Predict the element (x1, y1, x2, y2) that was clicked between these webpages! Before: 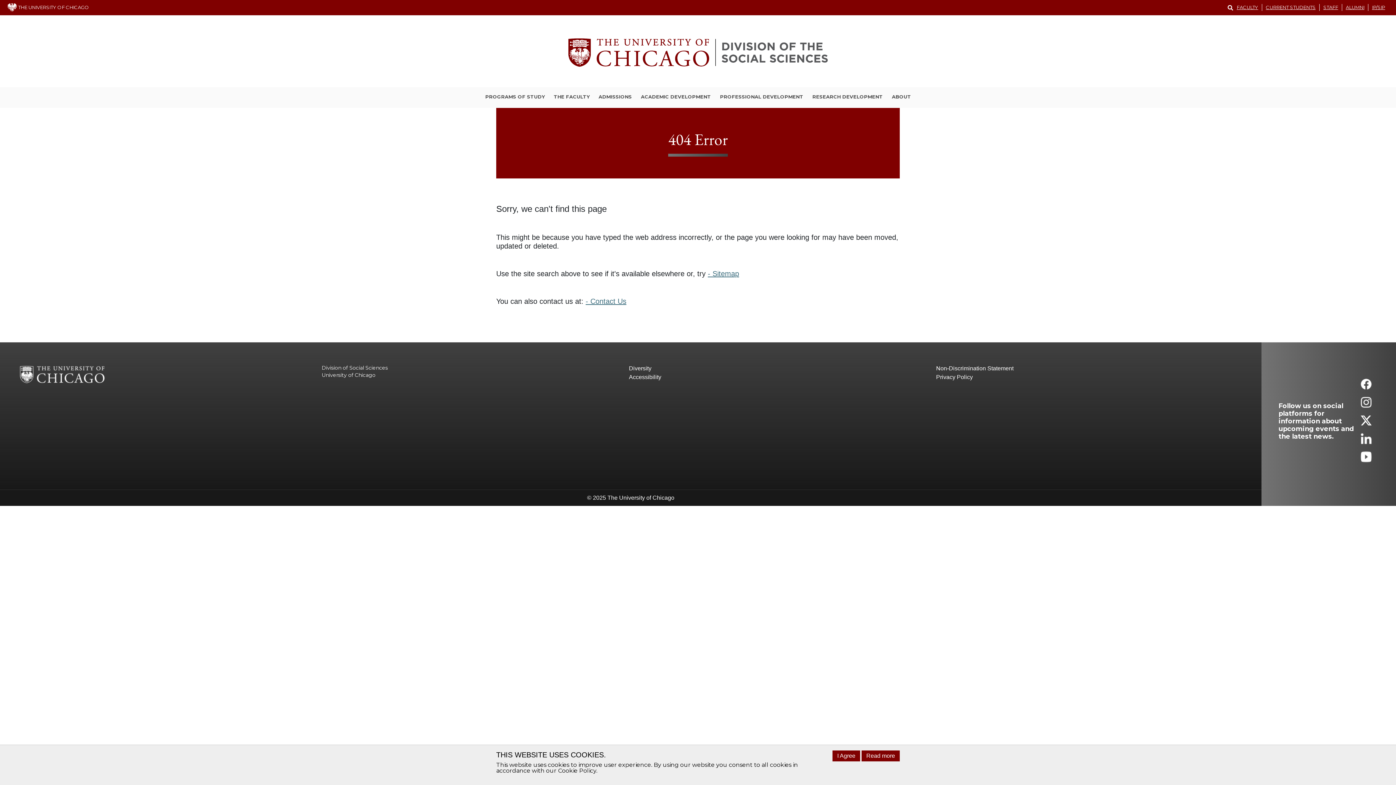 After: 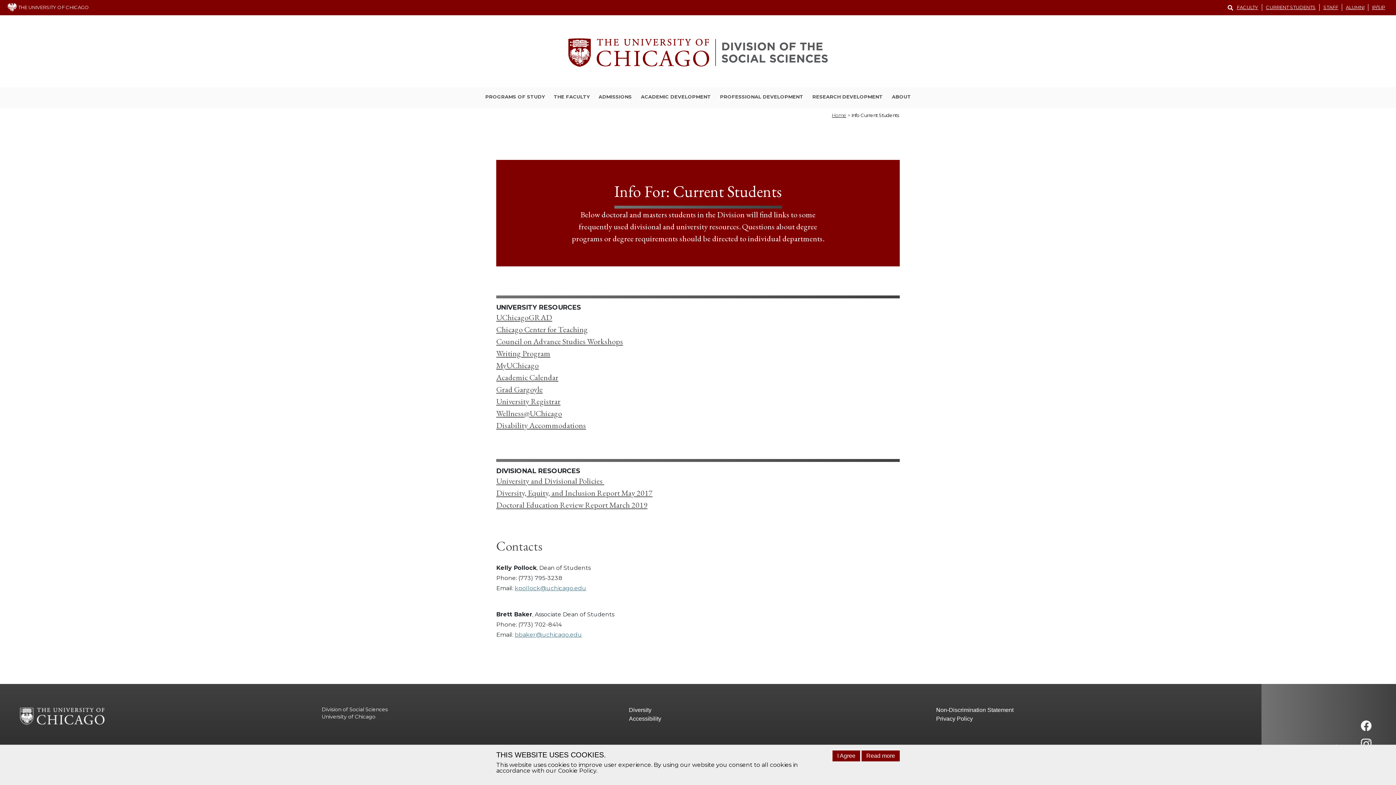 Action: label: CURRENT STUDENTS bbox: (1262, 4, 1320, 10)